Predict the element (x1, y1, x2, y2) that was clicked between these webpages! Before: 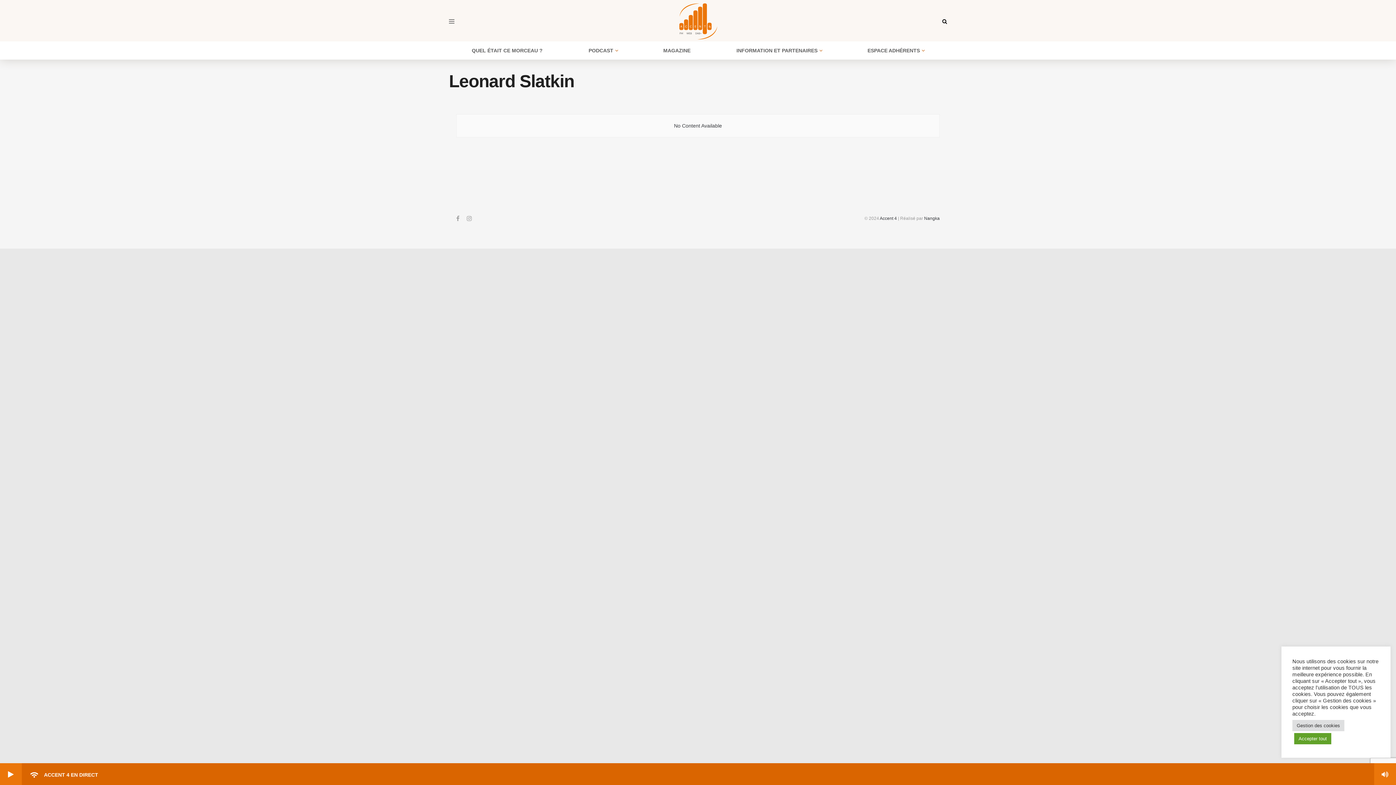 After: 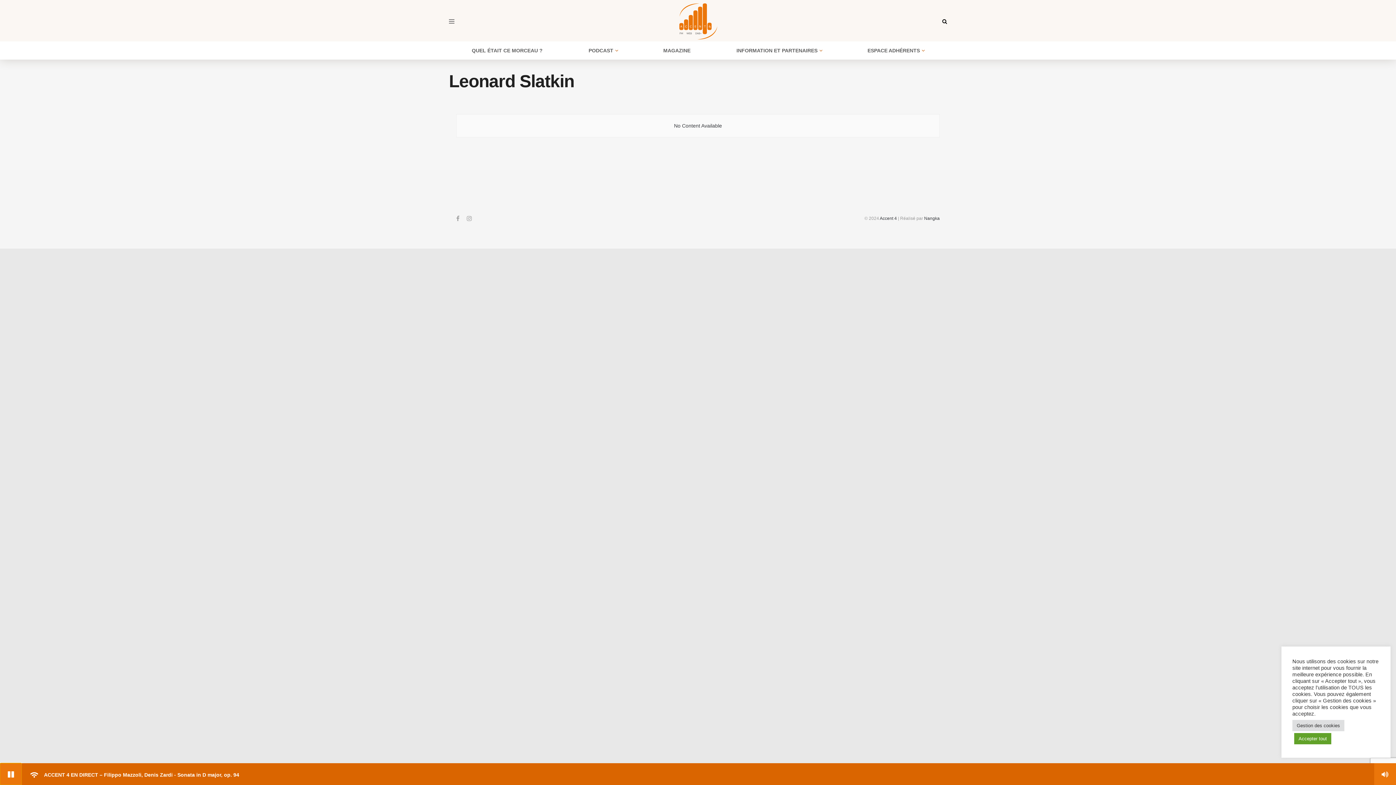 Action: bbox: (0, 763, 21, 785)